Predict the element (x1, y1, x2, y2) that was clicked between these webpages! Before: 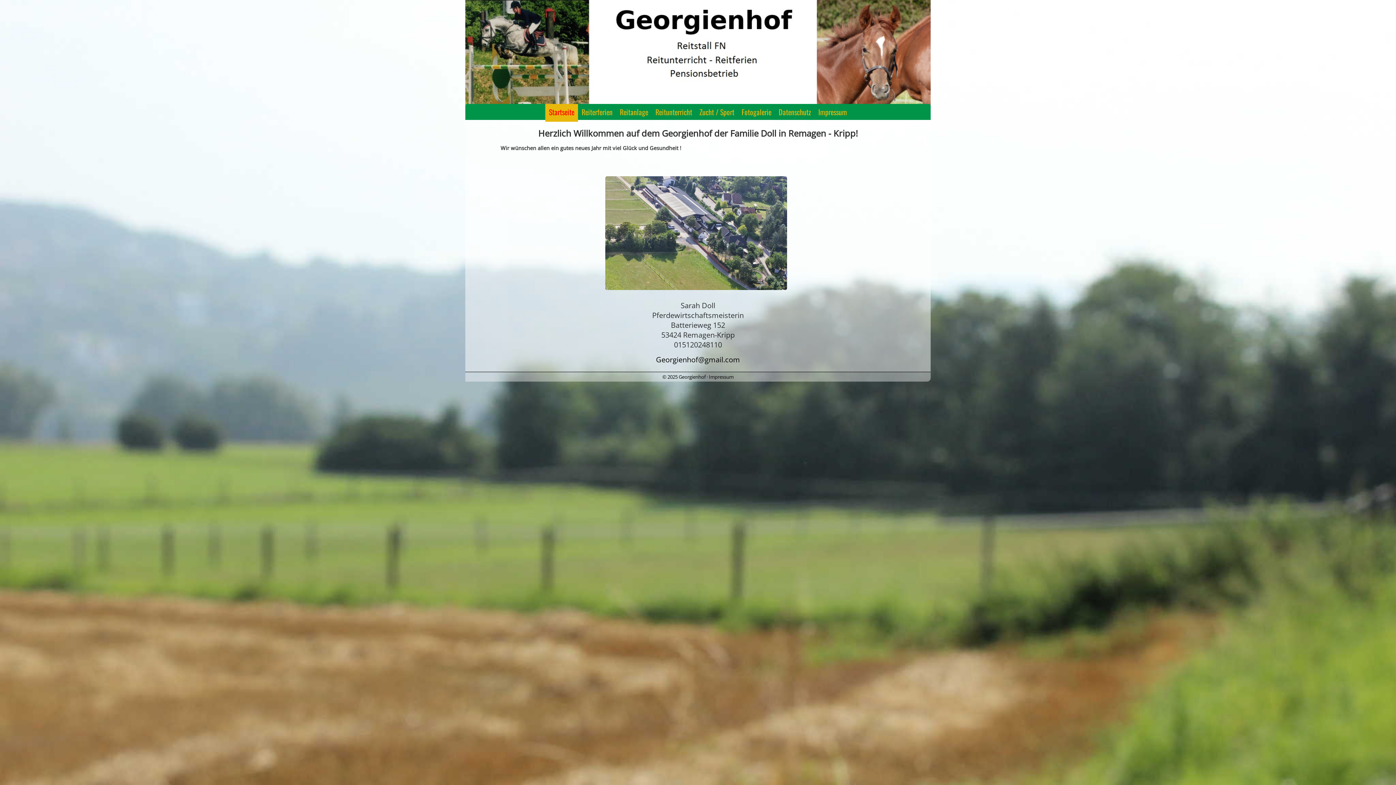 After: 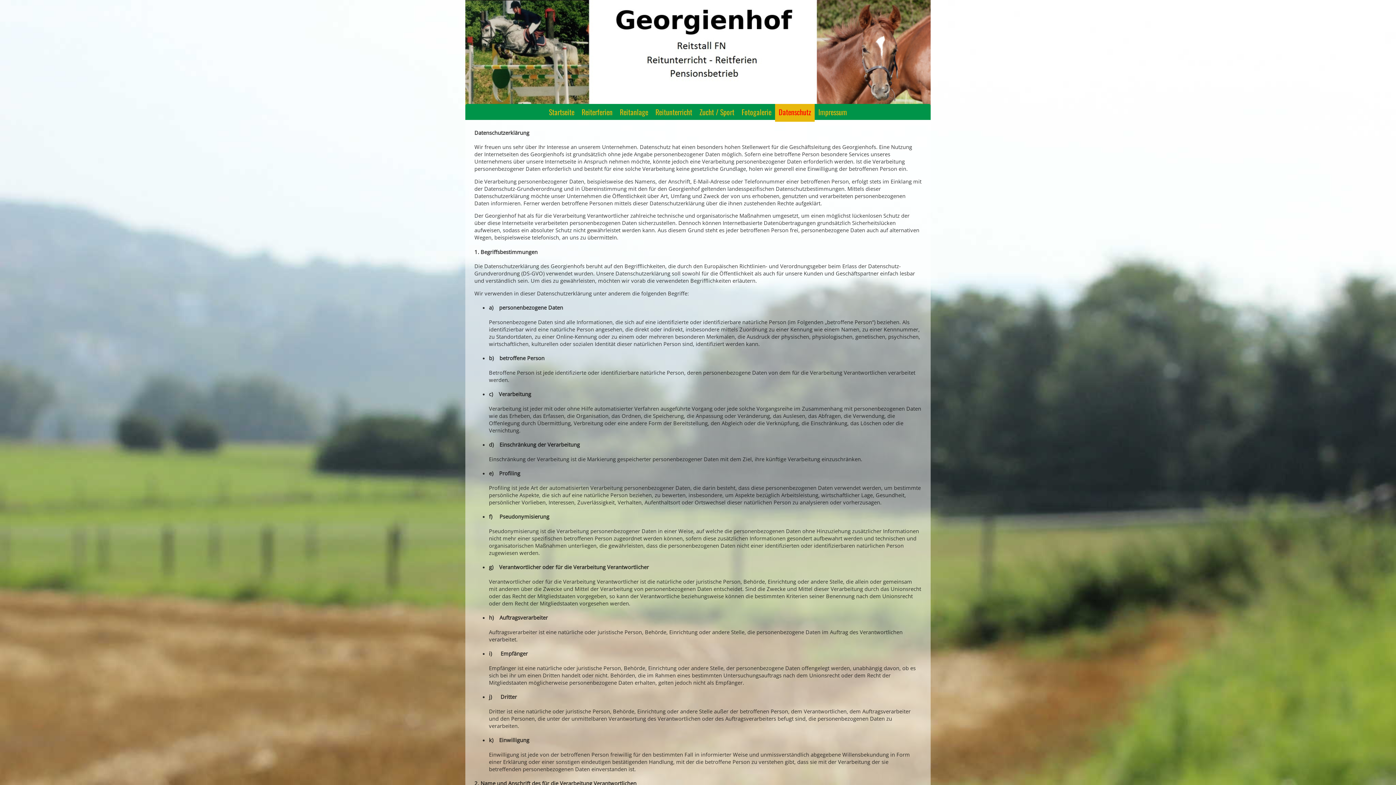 Action: bbox: (775, 104, 814, 121) label: Datenschutz